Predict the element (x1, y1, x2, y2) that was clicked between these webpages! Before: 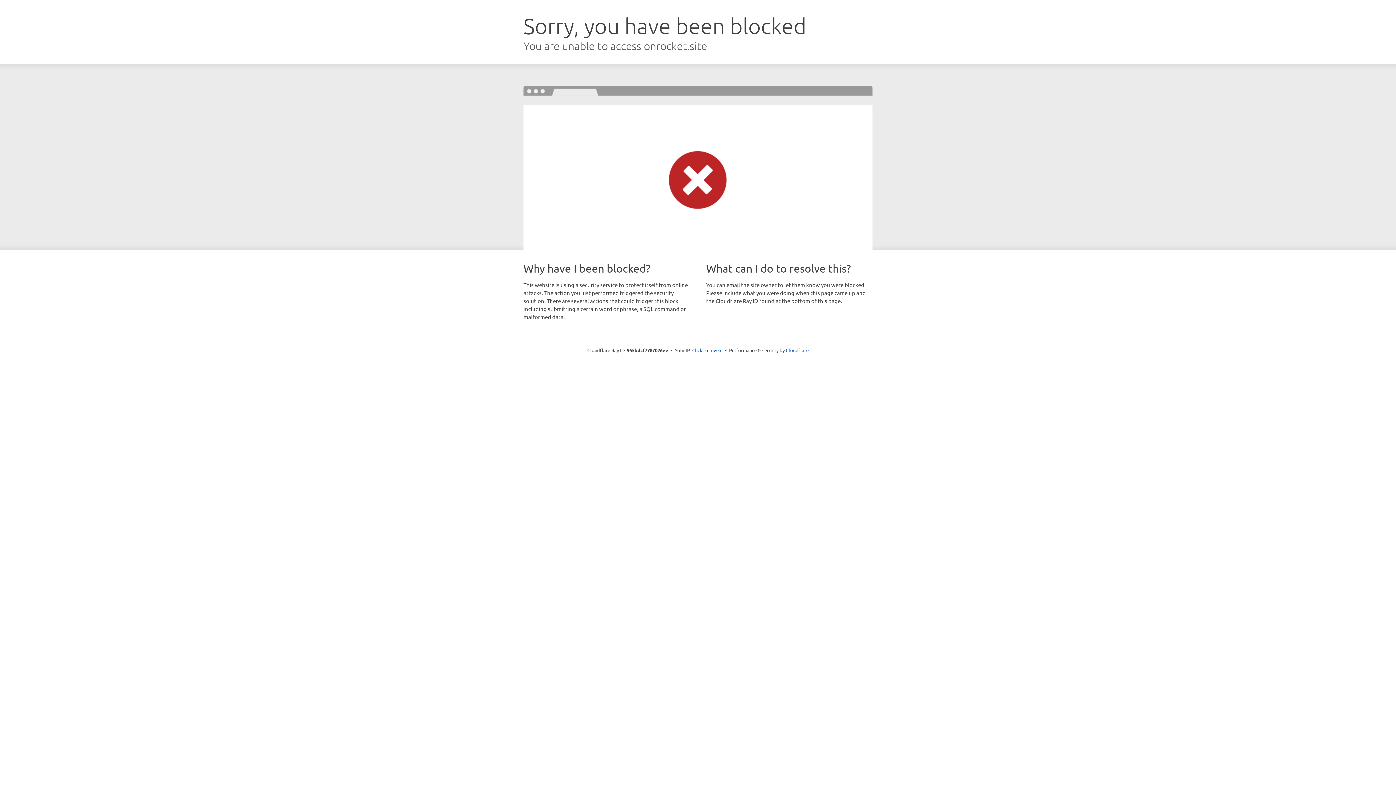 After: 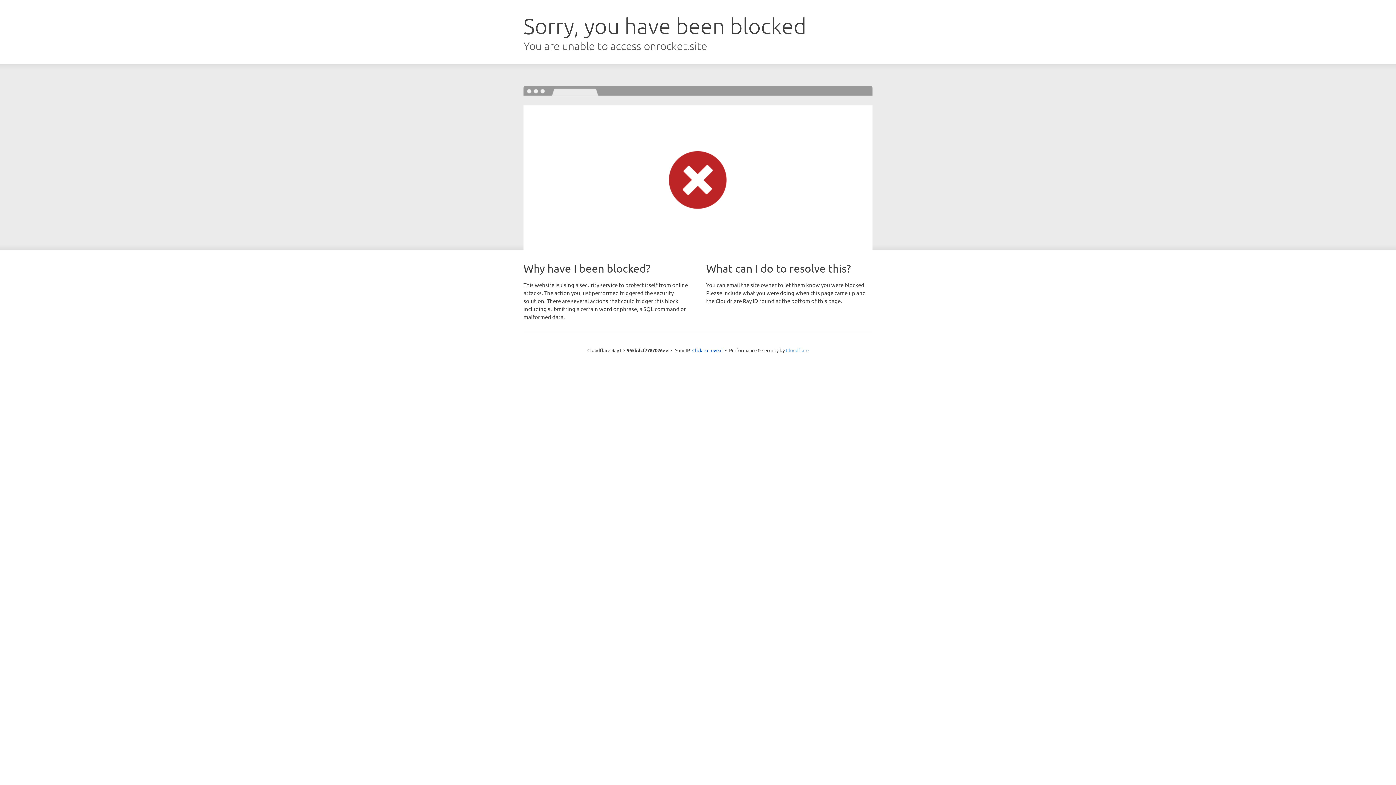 Action: bbox: (786, 347, 808, 353) label: Cloudflare